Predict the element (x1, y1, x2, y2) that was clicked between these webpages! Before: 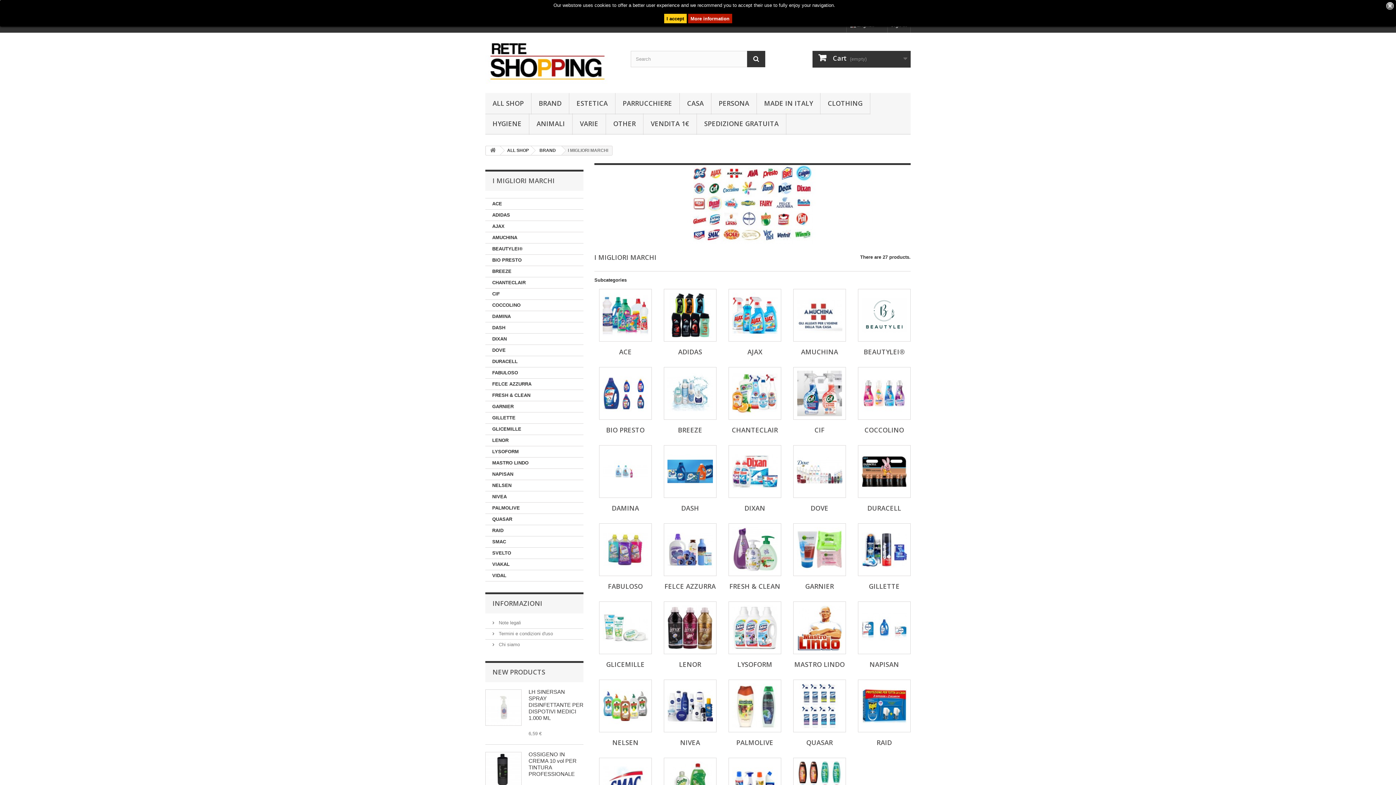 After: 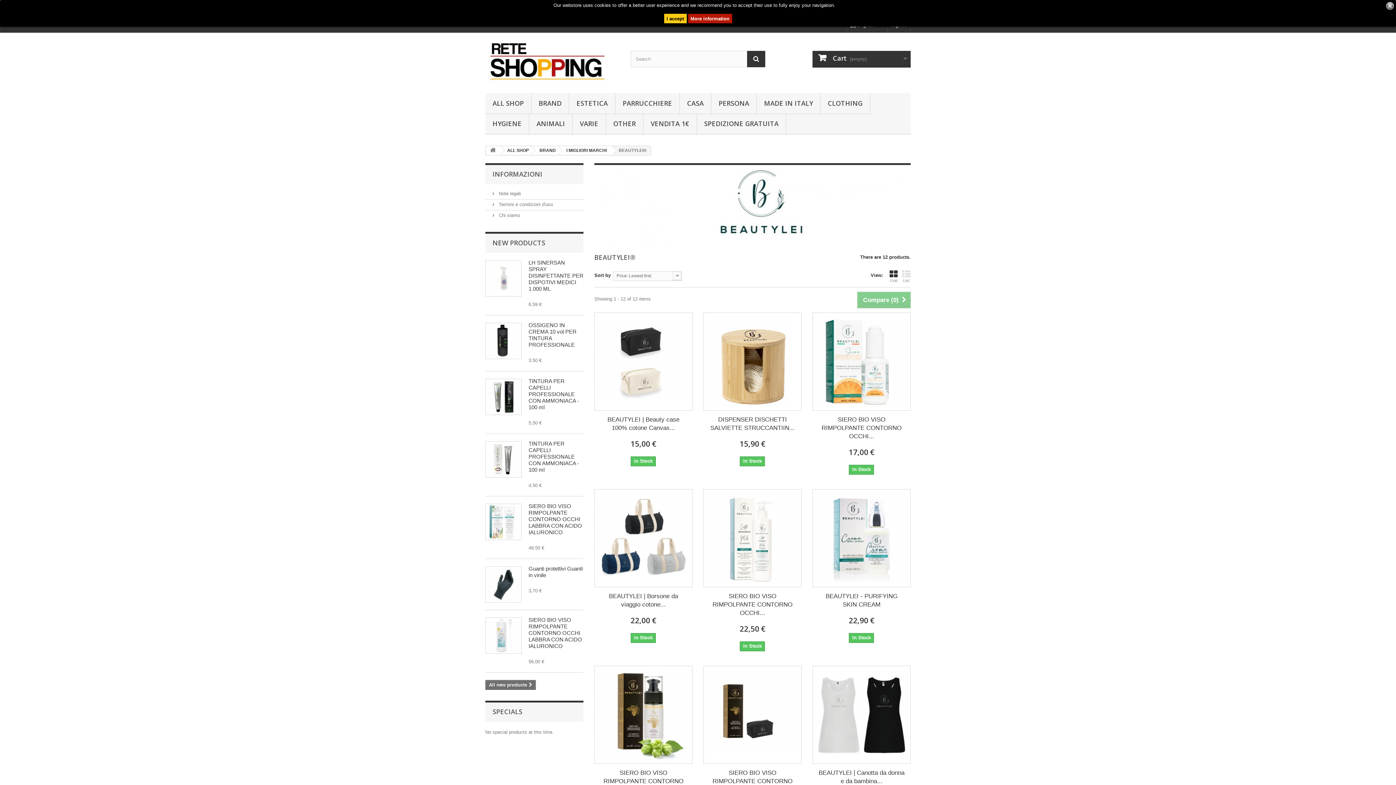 Action: bbox: (485, 243, 583, 254) label: BEAUTYLEI®